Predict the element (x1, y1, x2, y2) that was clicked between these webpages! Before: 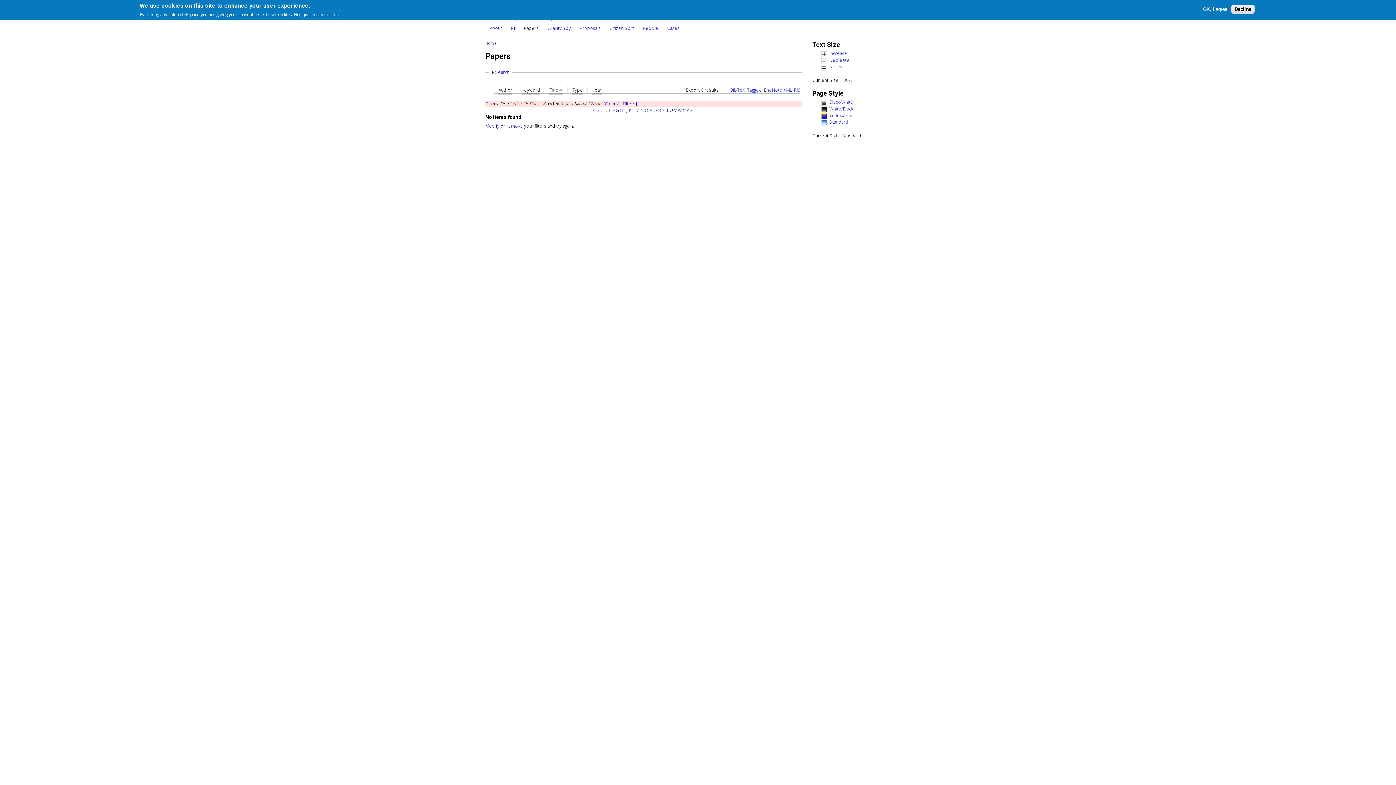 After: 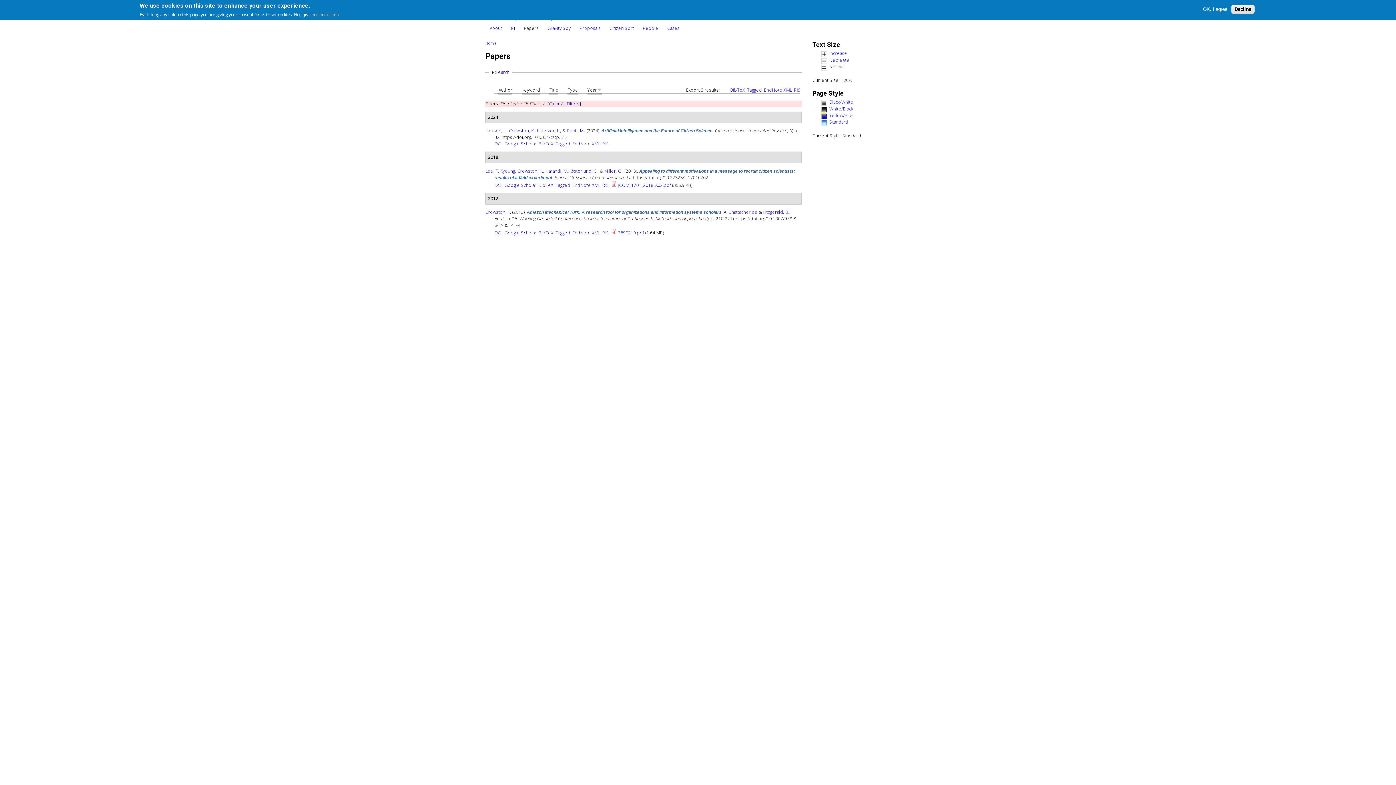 Action: label: A bbox: (592, 107, 595, 113)